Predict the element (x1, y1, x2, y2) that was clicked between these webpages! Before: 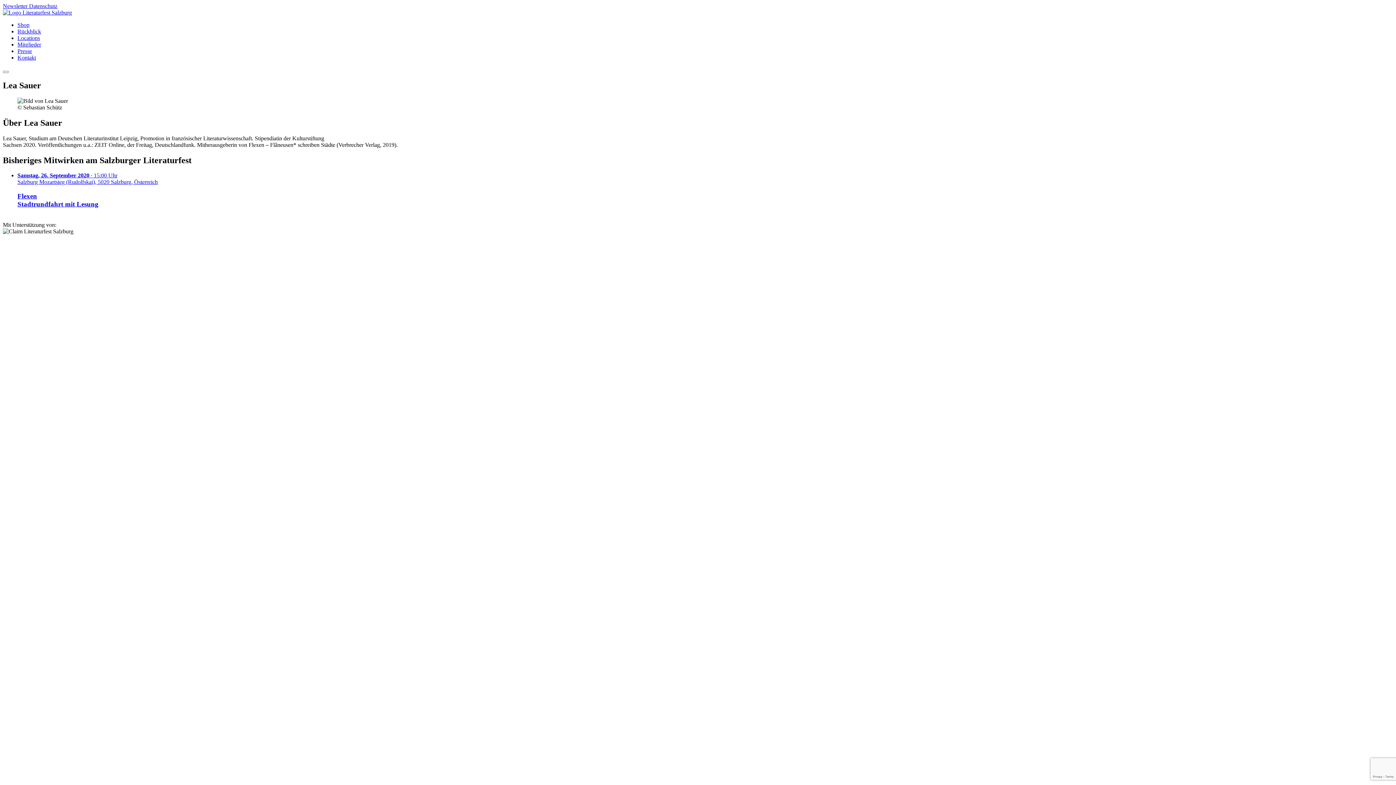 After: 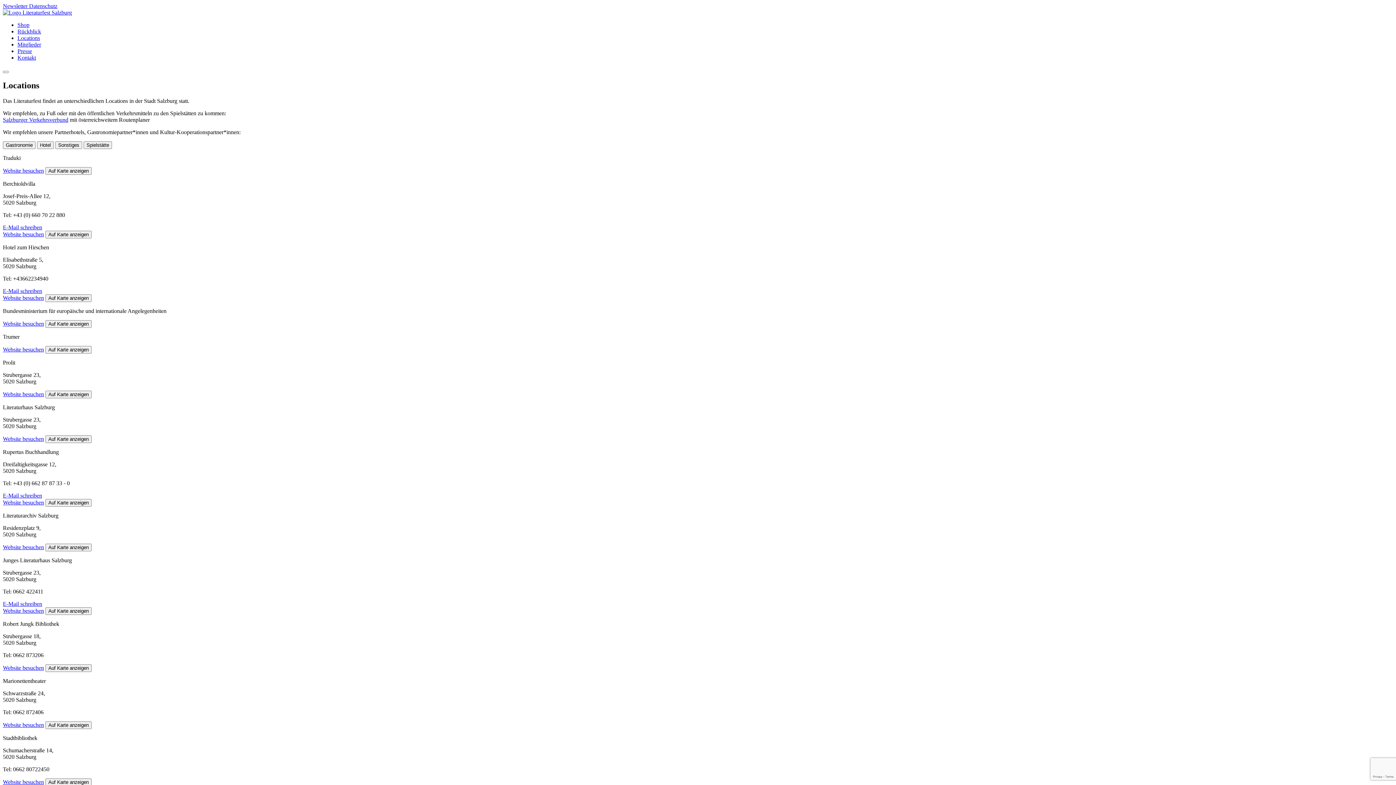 Action: bbox: (17, 34, 40, 41) label: Locations